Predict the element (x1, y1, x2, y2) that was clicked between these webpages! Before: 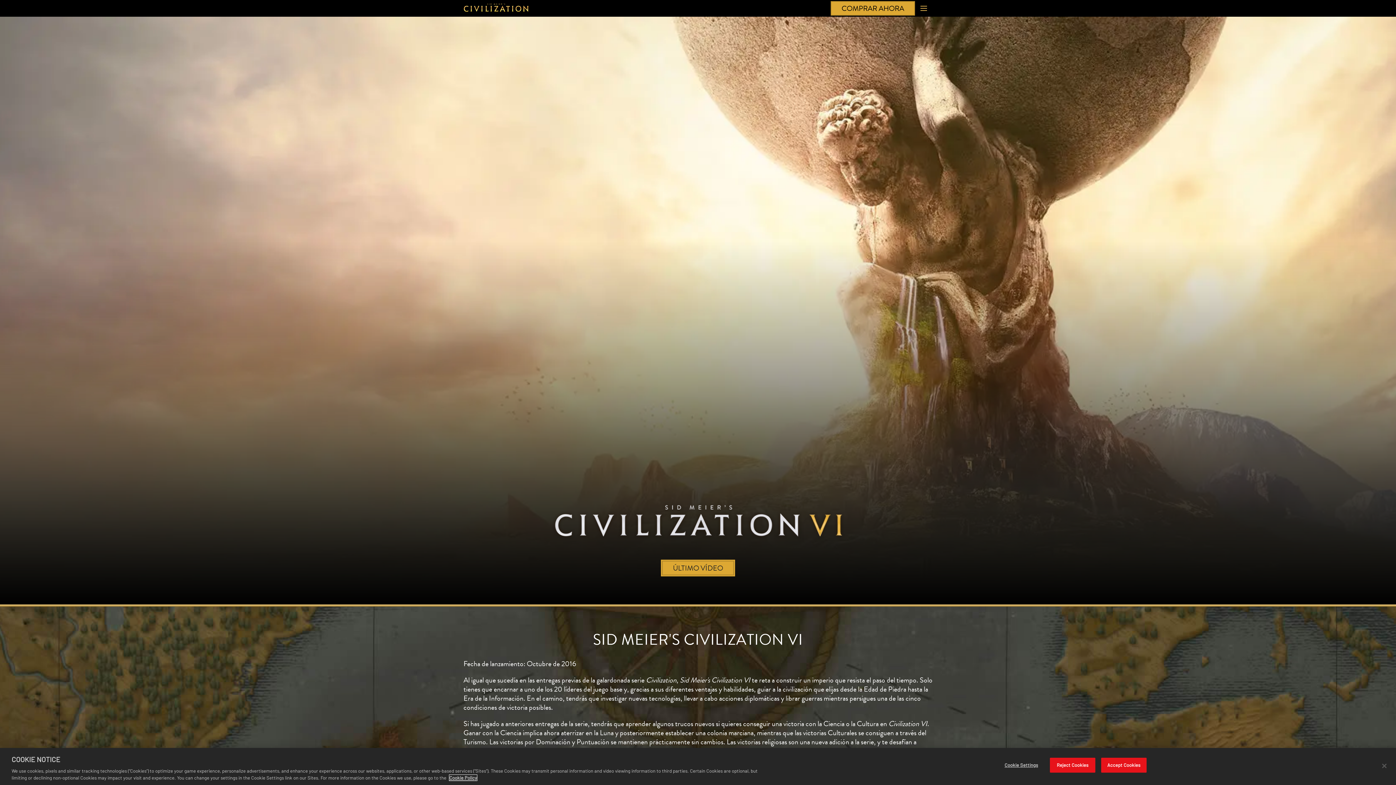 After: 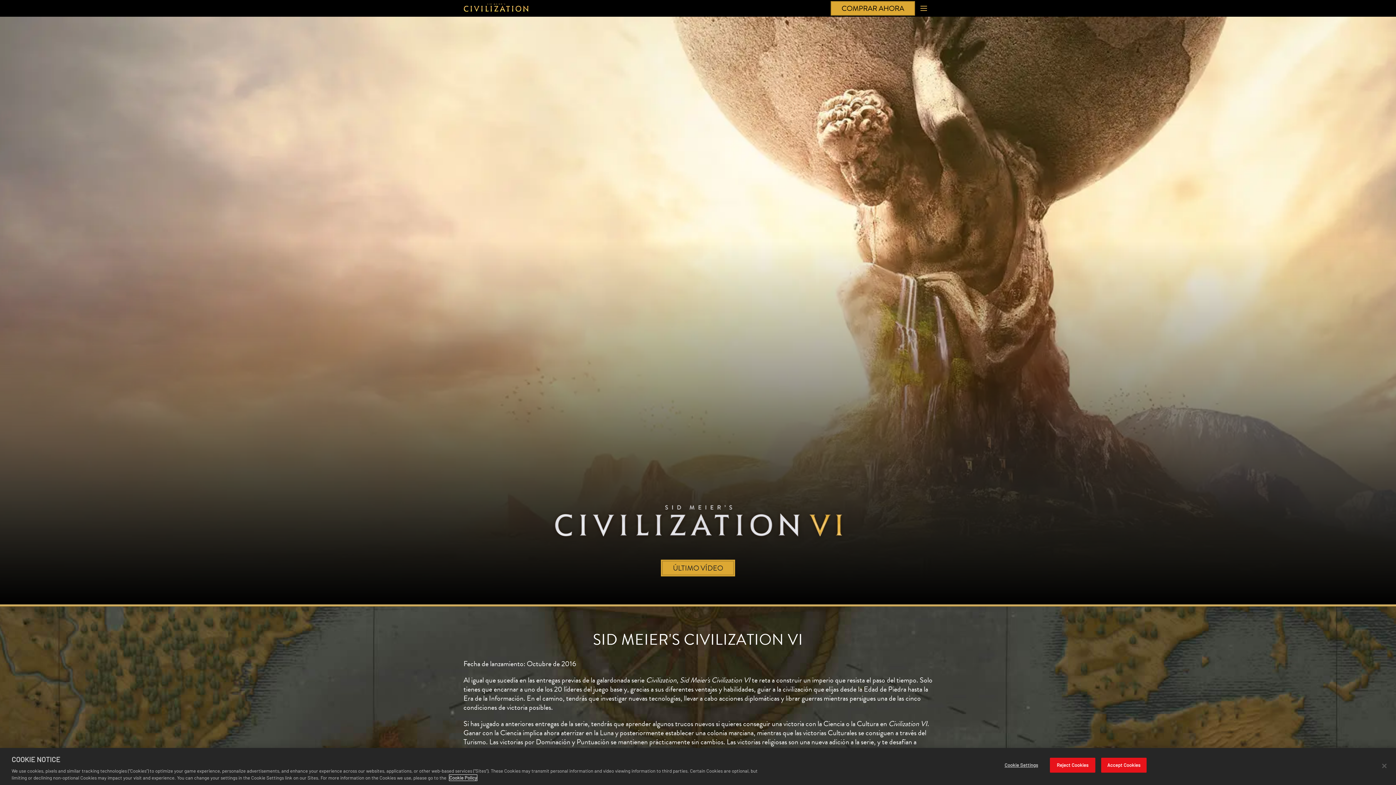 Action: label: More information about your privacy, opens in a new tab bbox: (449, 775, 477, 781)